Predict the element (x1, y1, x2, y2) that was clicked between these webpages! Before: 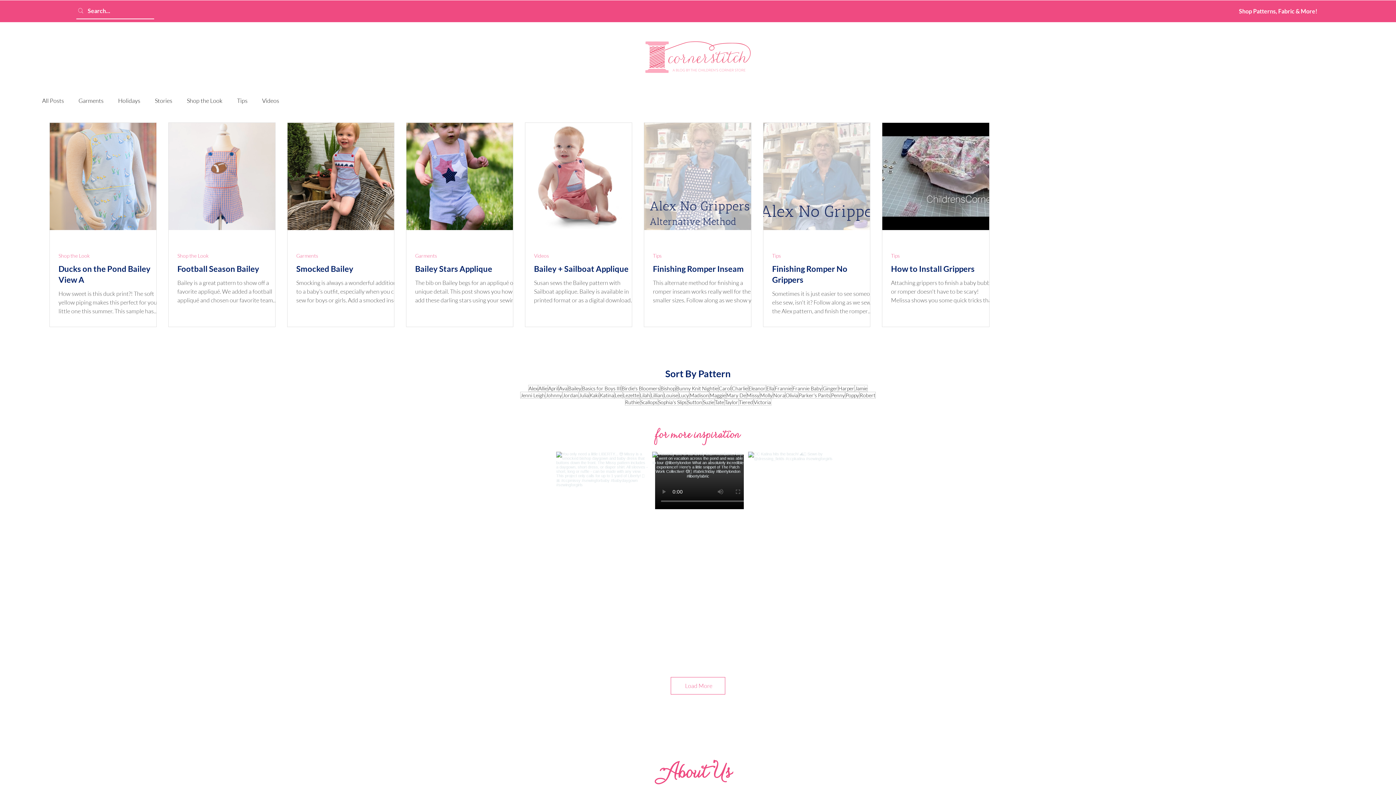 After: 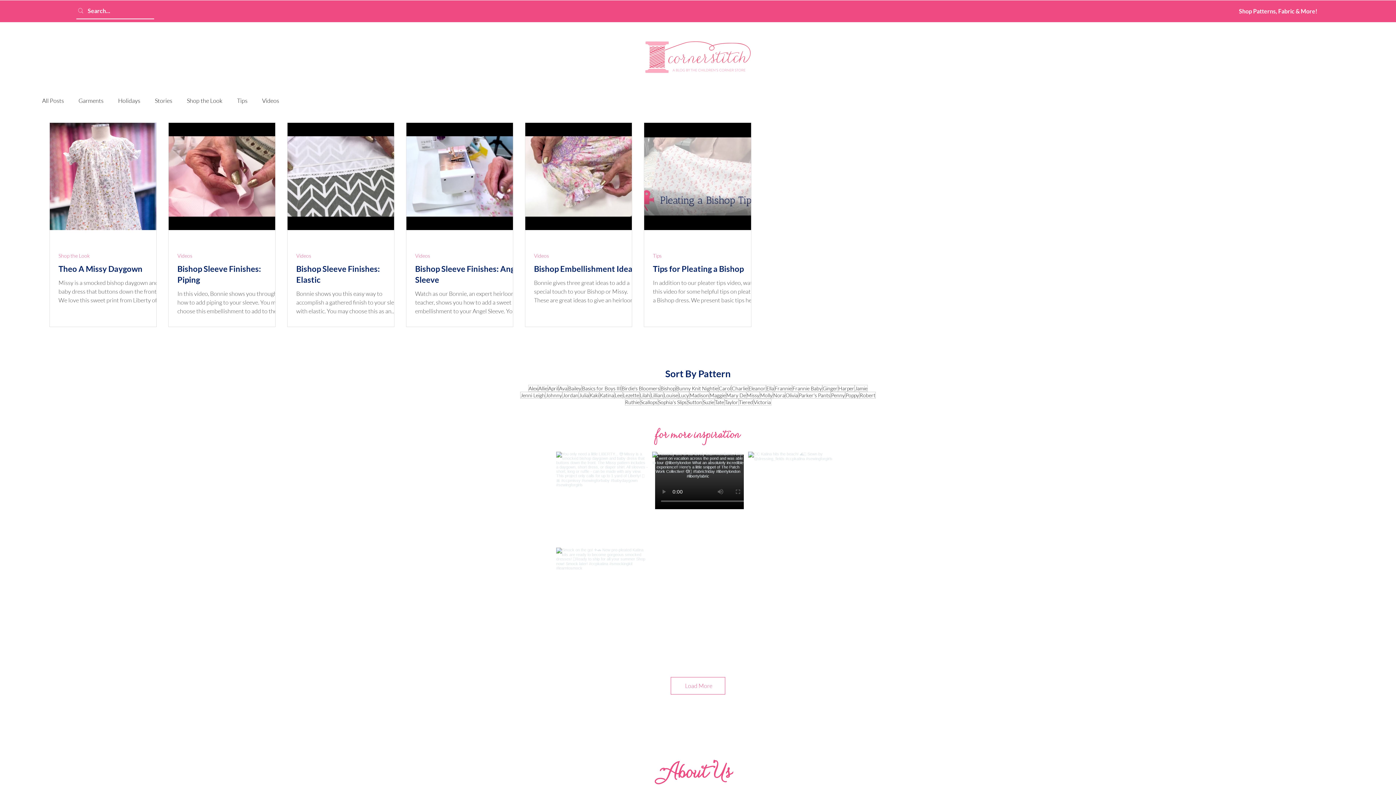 Action: bbox: (746, 392, 760, 398) label: Missy